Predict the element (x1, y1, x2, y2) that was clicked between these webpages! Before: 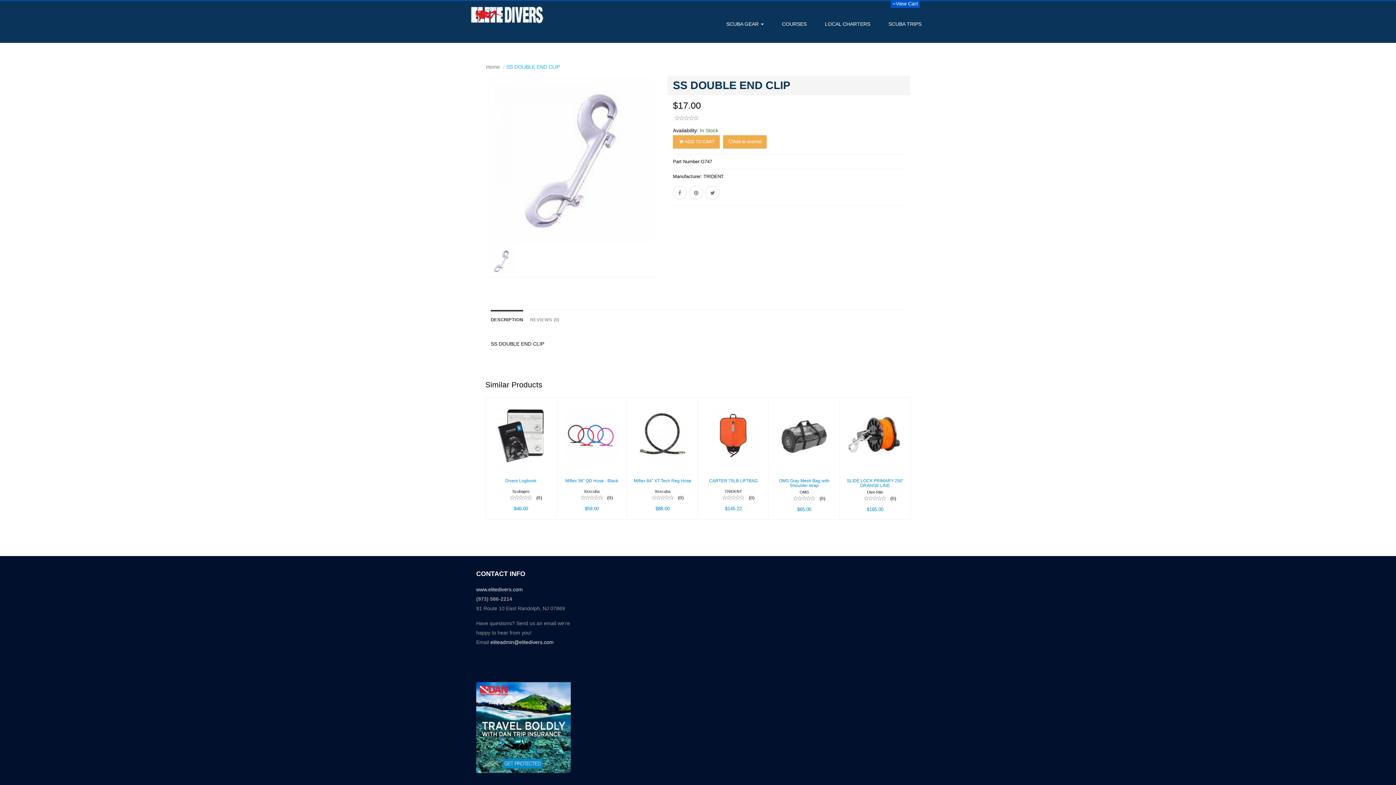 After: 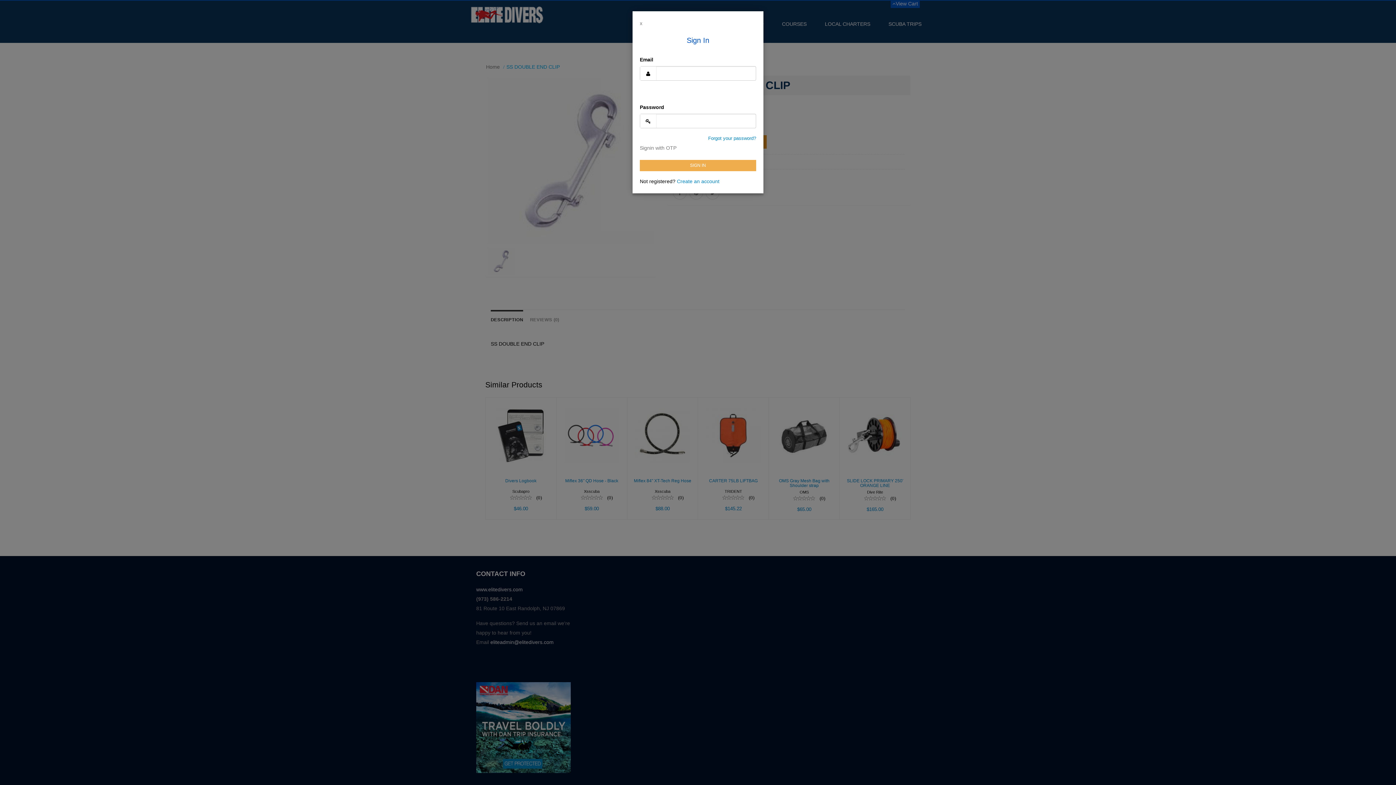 Action: label: Add to wishlist bbox: (723, 135, 767, 148)